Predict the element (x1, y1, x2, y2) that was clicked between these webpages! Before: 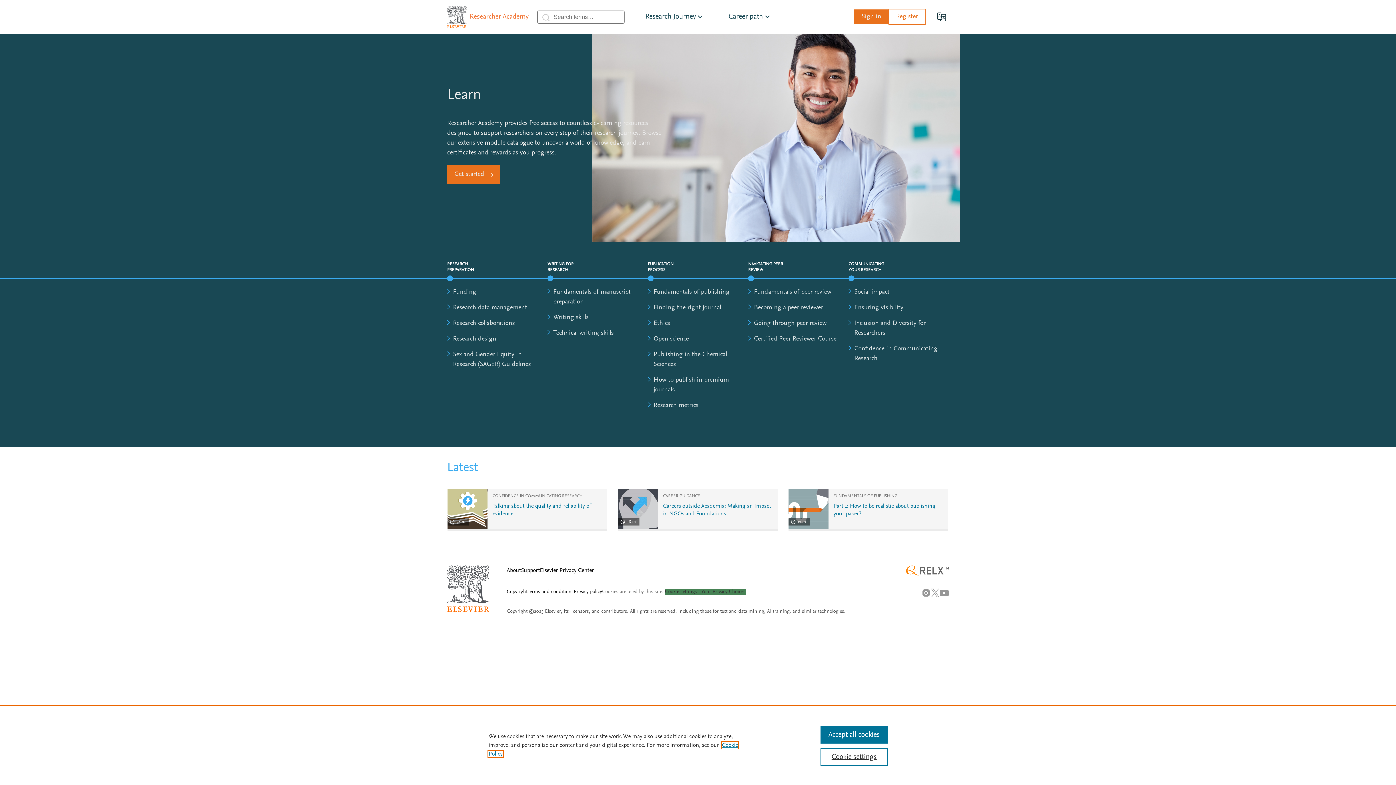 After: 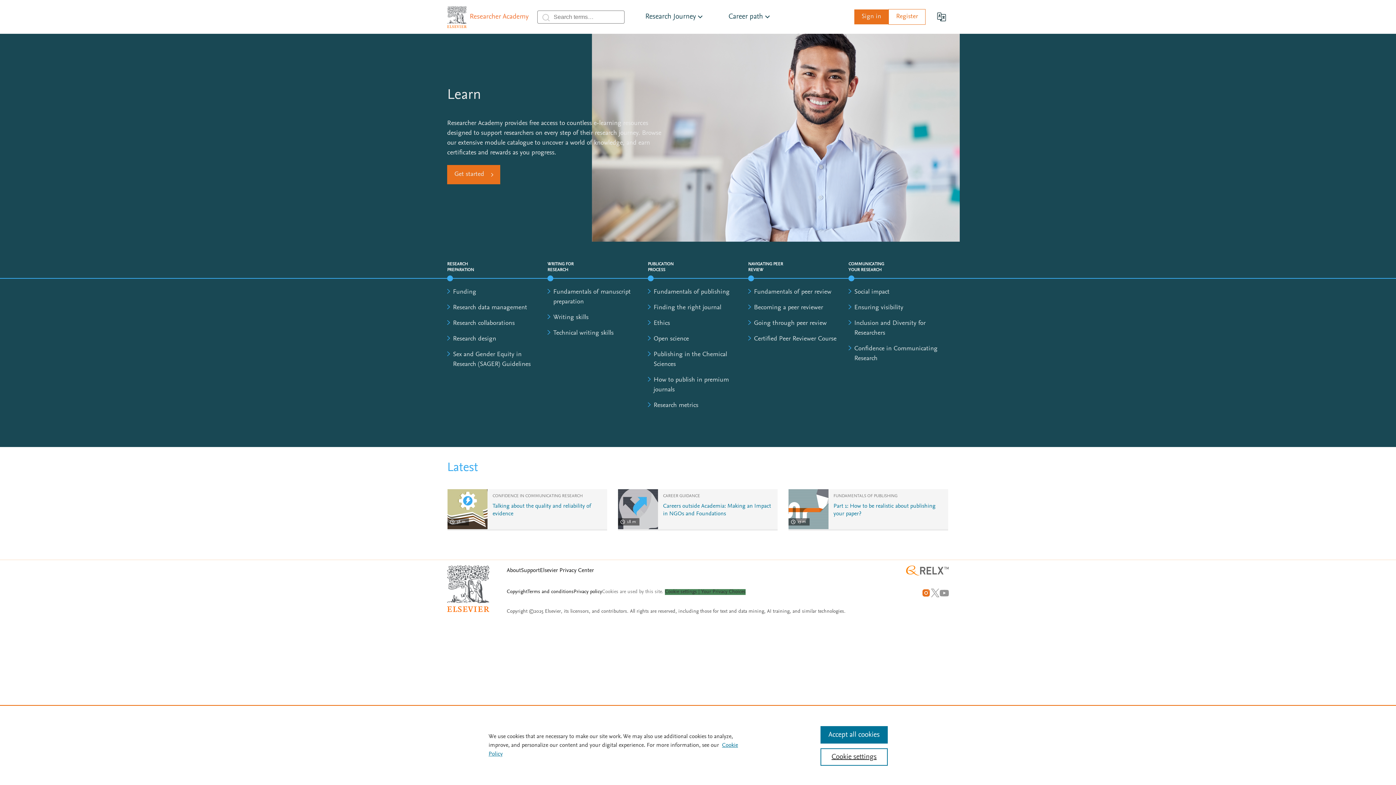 Action: bbox: (921, 588, 930, 597) label: Instagram